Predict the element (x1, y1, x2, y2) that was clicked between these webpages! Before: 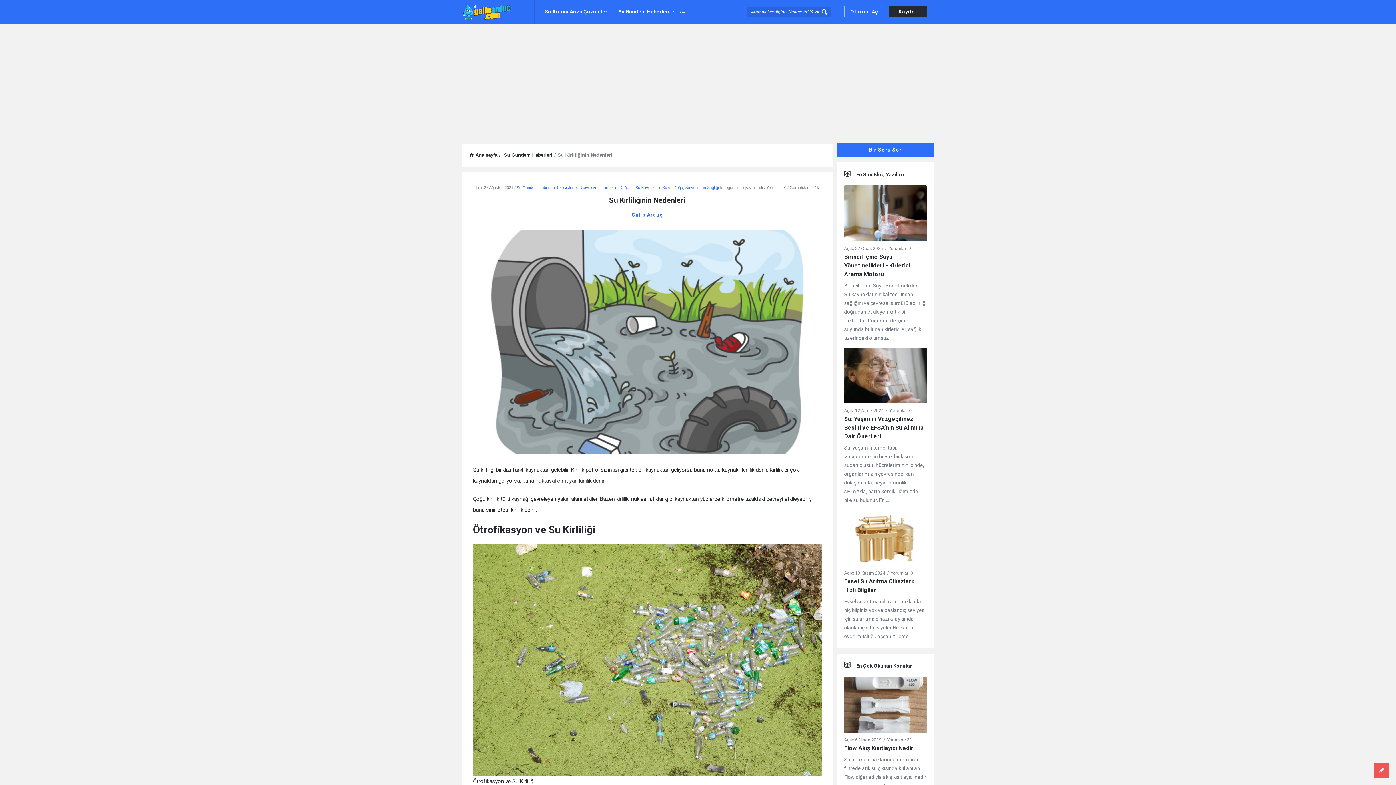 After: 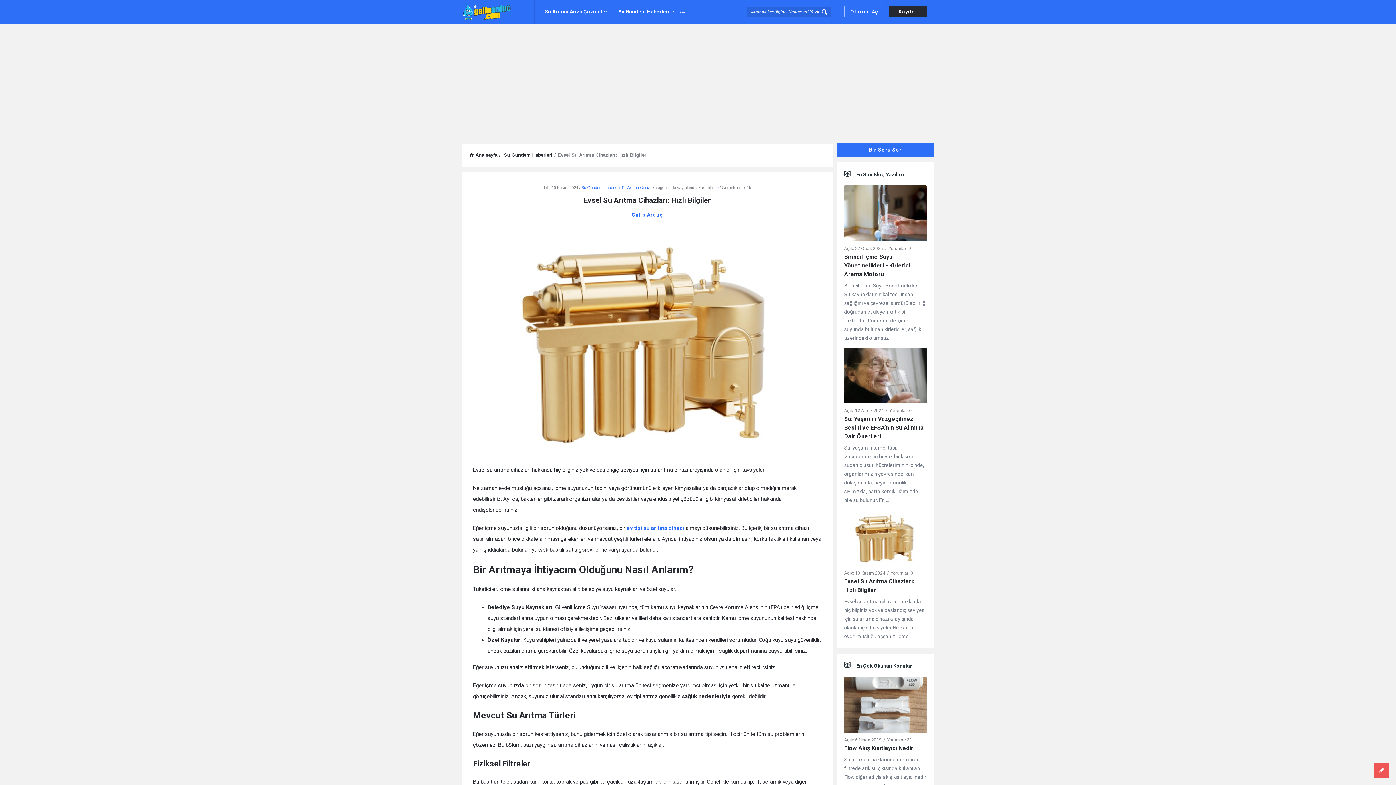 Action: bbox: (890, 569, 913, 577) label: Yorumlar: 0